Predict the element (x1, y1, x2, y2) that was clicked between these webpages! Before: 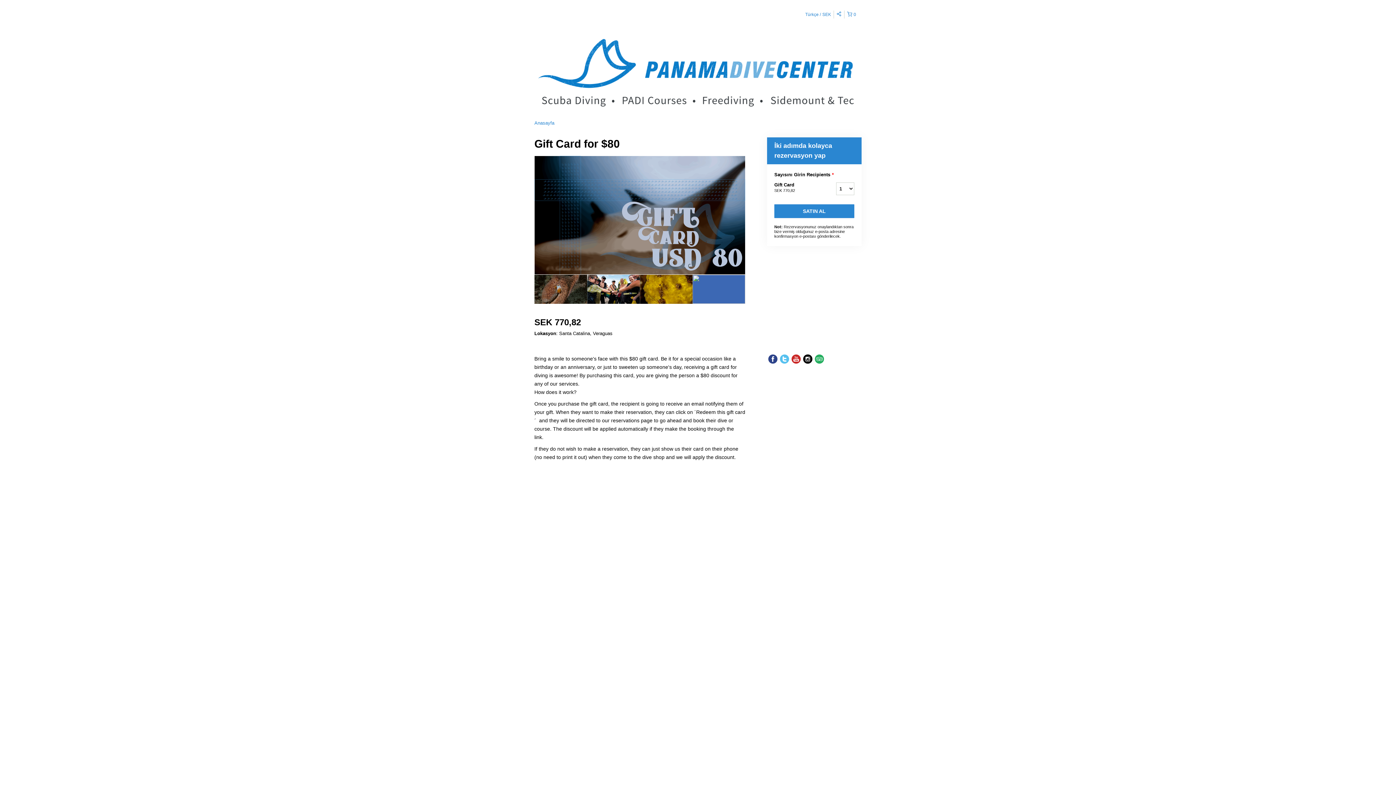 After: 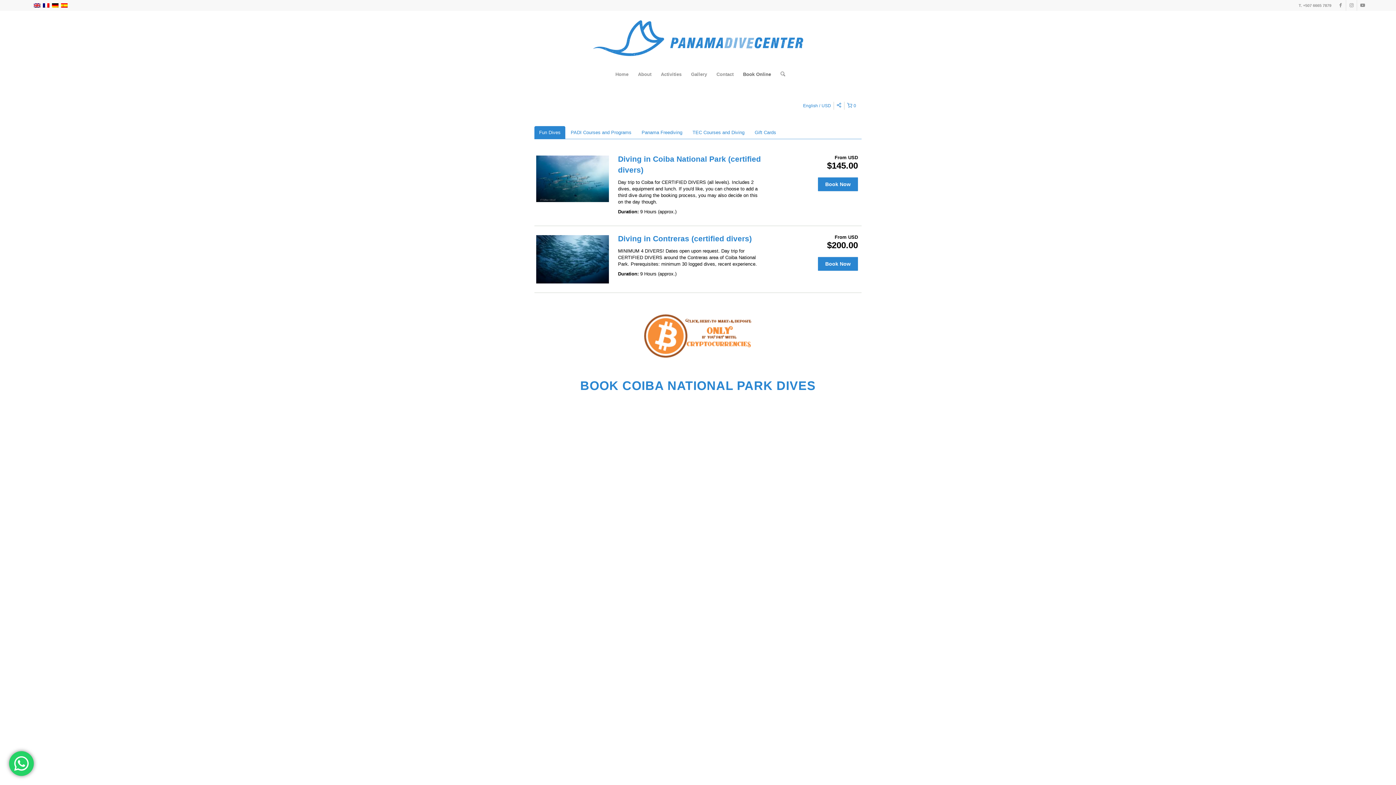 Action: bbox: (534, 120, 554, 125) label: Anasayfa